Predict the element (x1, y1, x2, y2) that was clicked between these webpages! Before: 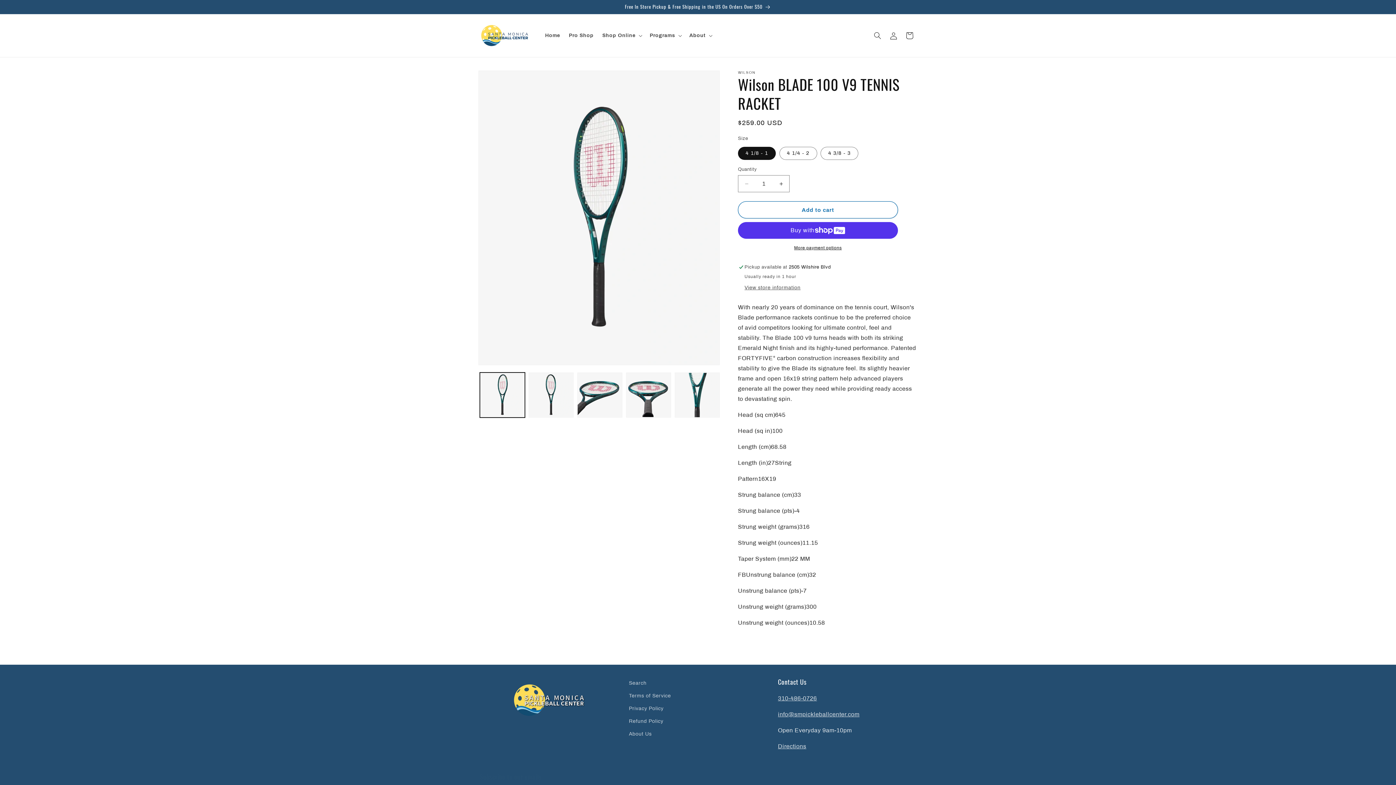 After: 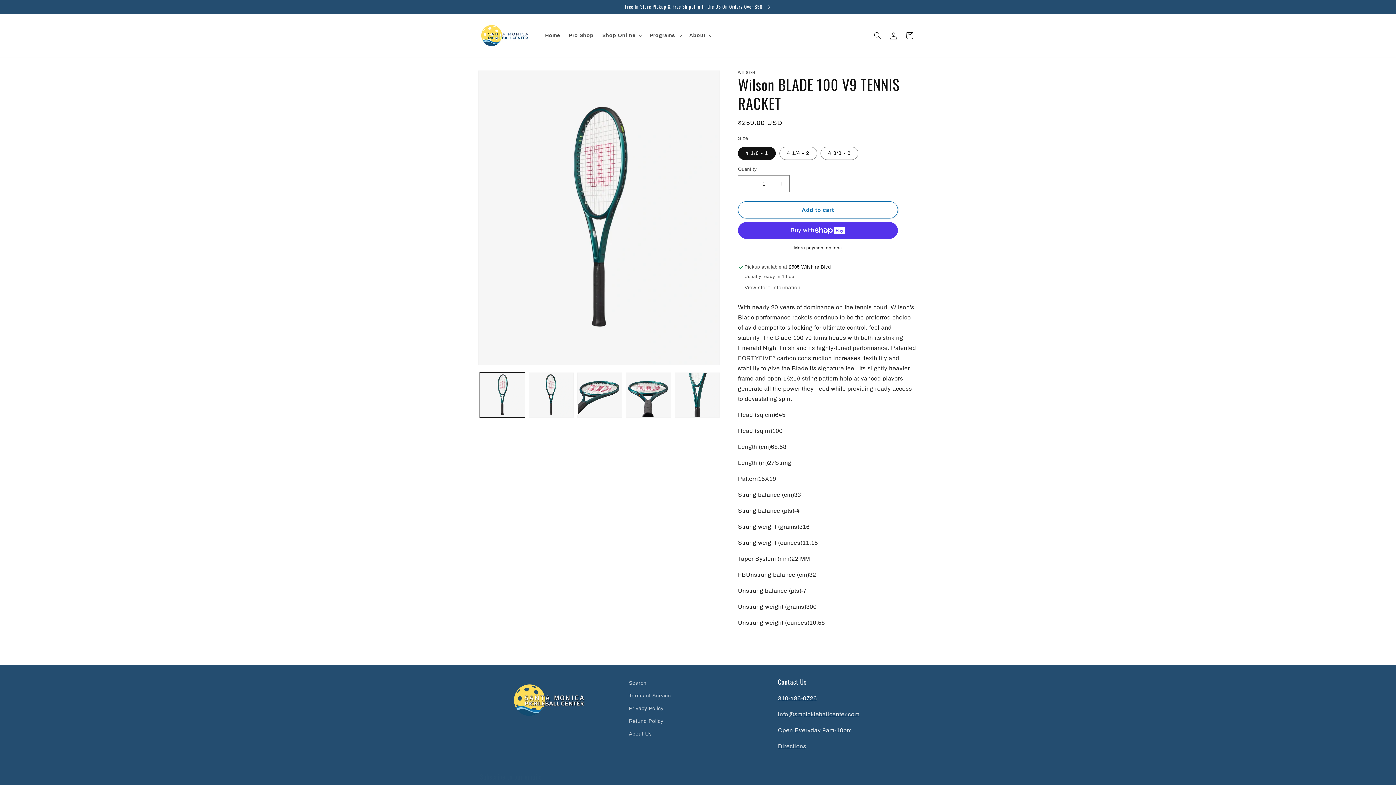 Action: bbox: (778, 695, 817, 701) label: 310-486-0726